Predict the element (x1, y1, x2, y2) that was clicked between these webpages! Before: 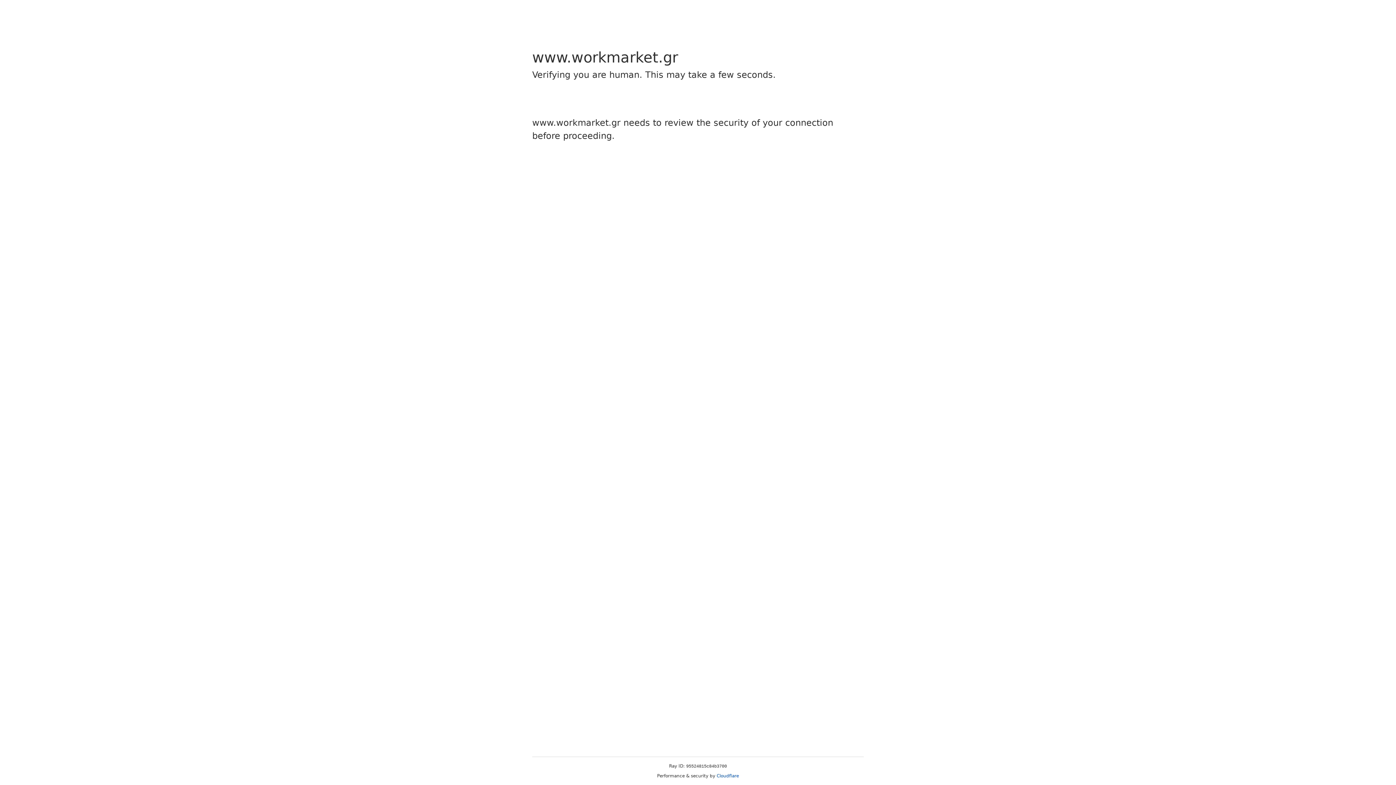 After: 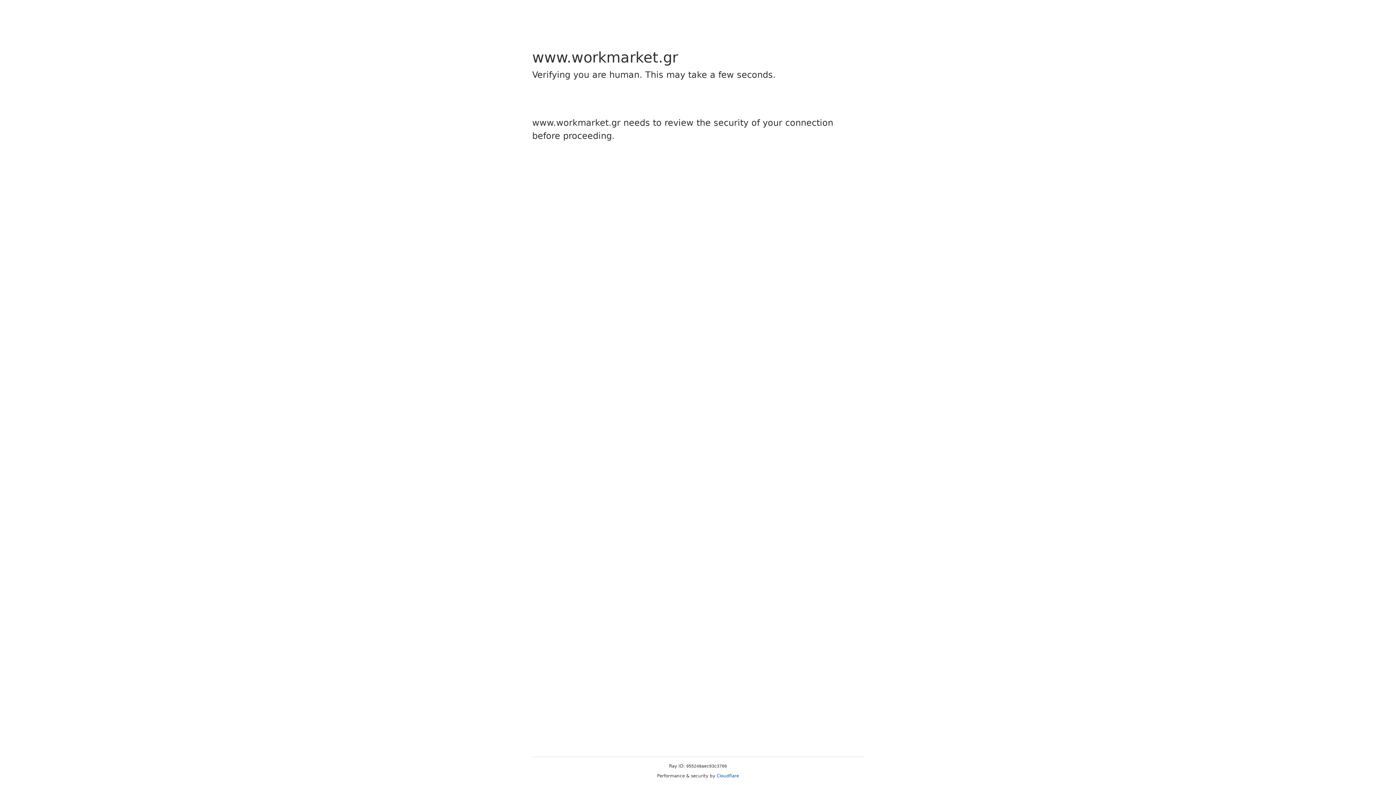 Action: label: Cloudflare bbox: (716, 773, 739, 778)